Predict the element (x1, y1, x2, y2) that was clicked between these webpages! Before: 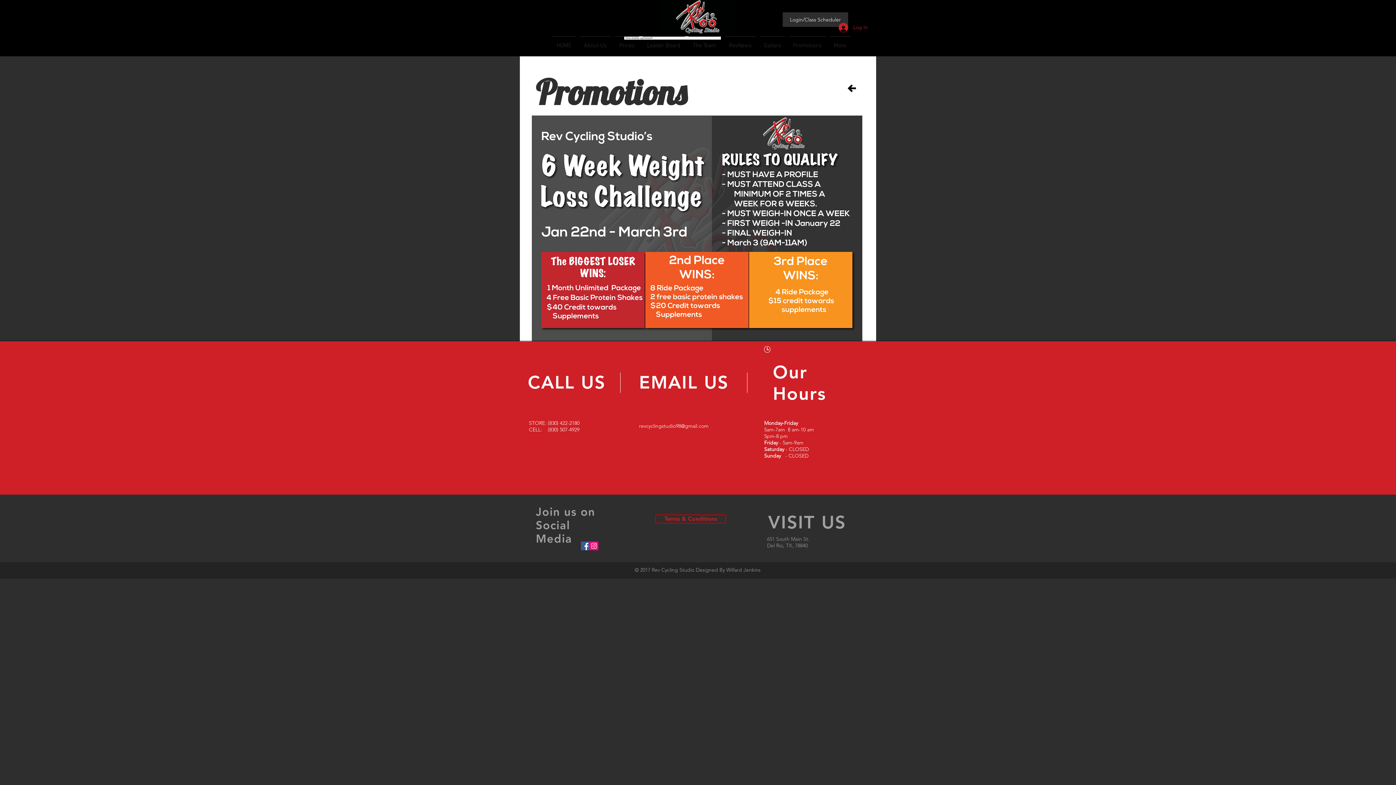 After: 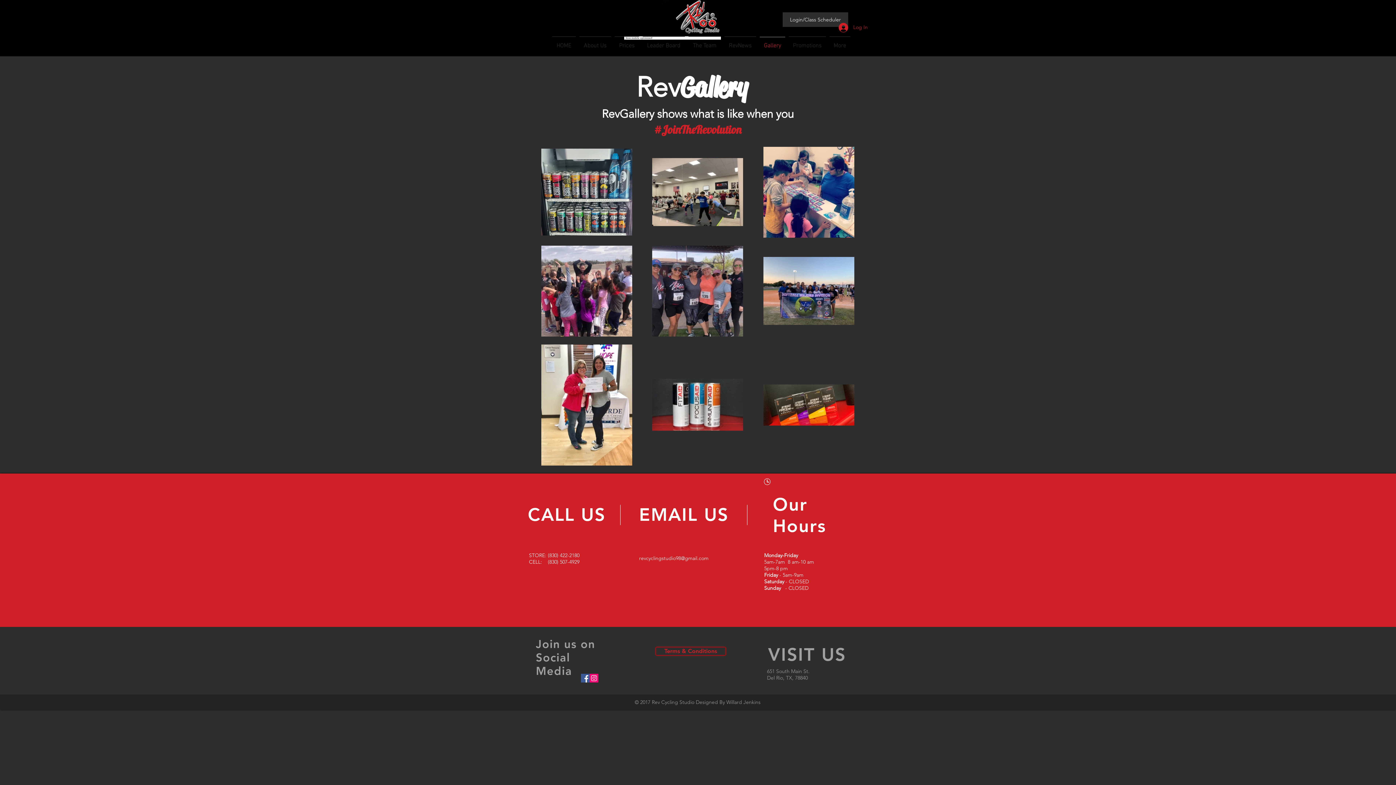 Action: bbox: (758, 36, 787, 48) label: Gallery